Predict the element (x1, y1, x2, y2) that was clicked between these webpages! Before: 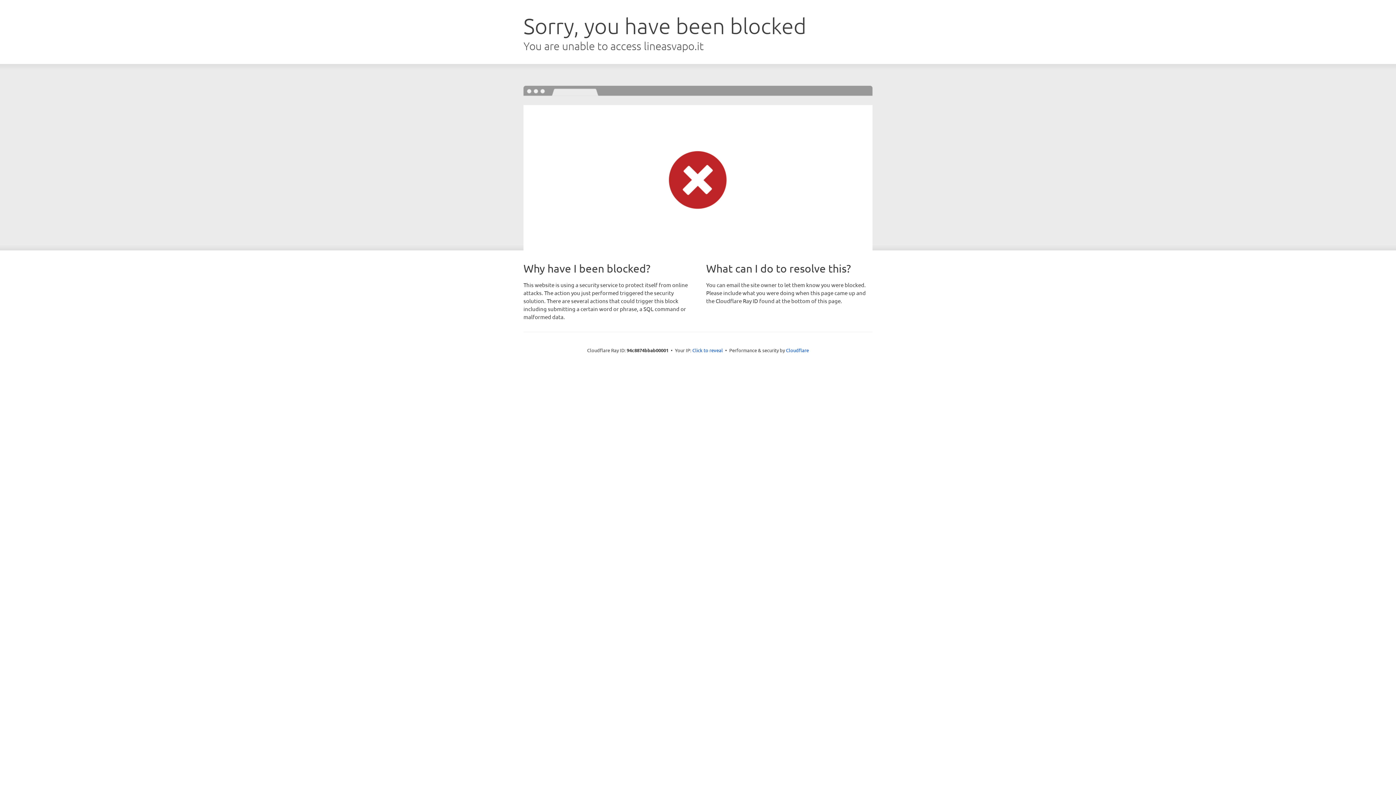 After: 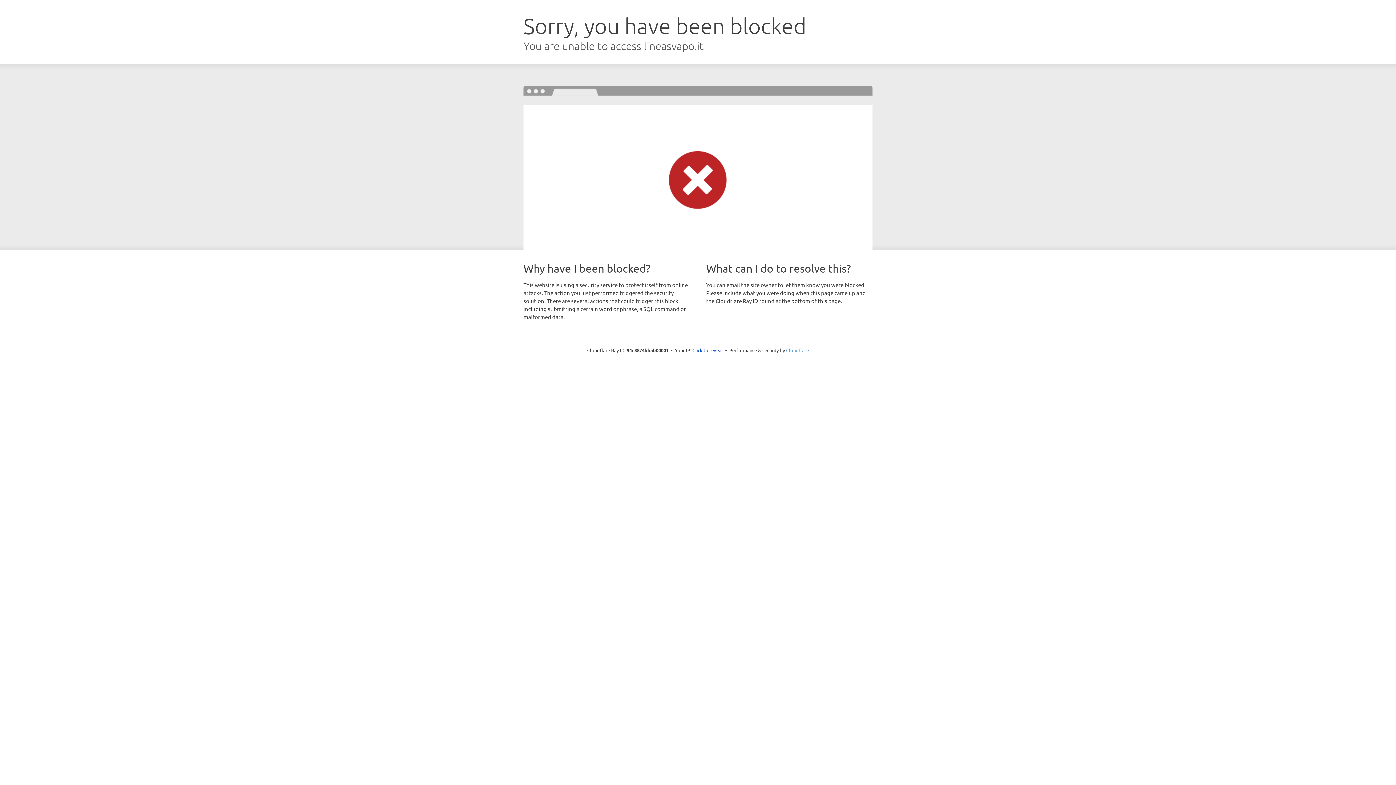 Action: label: Cloudflare bbox: (786, 347, 809, 353)